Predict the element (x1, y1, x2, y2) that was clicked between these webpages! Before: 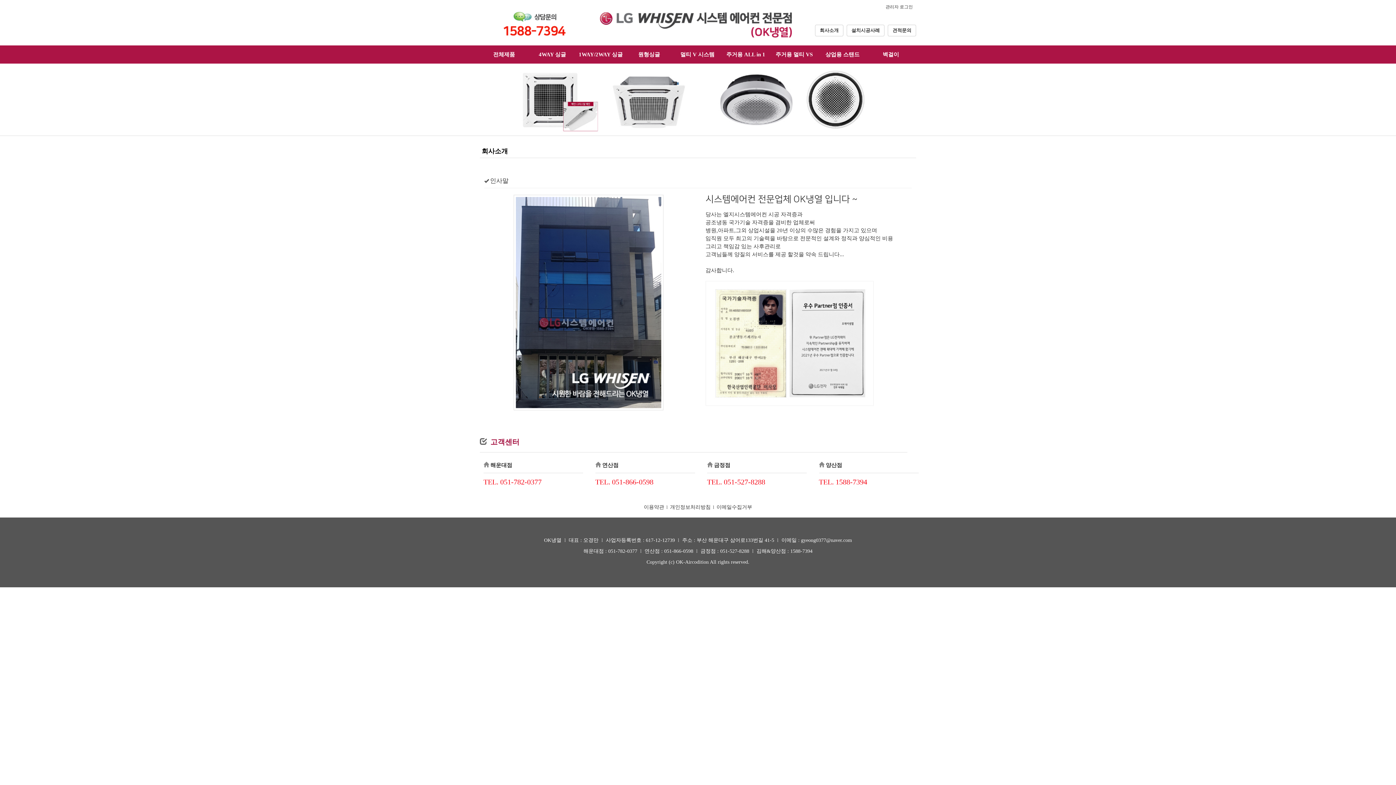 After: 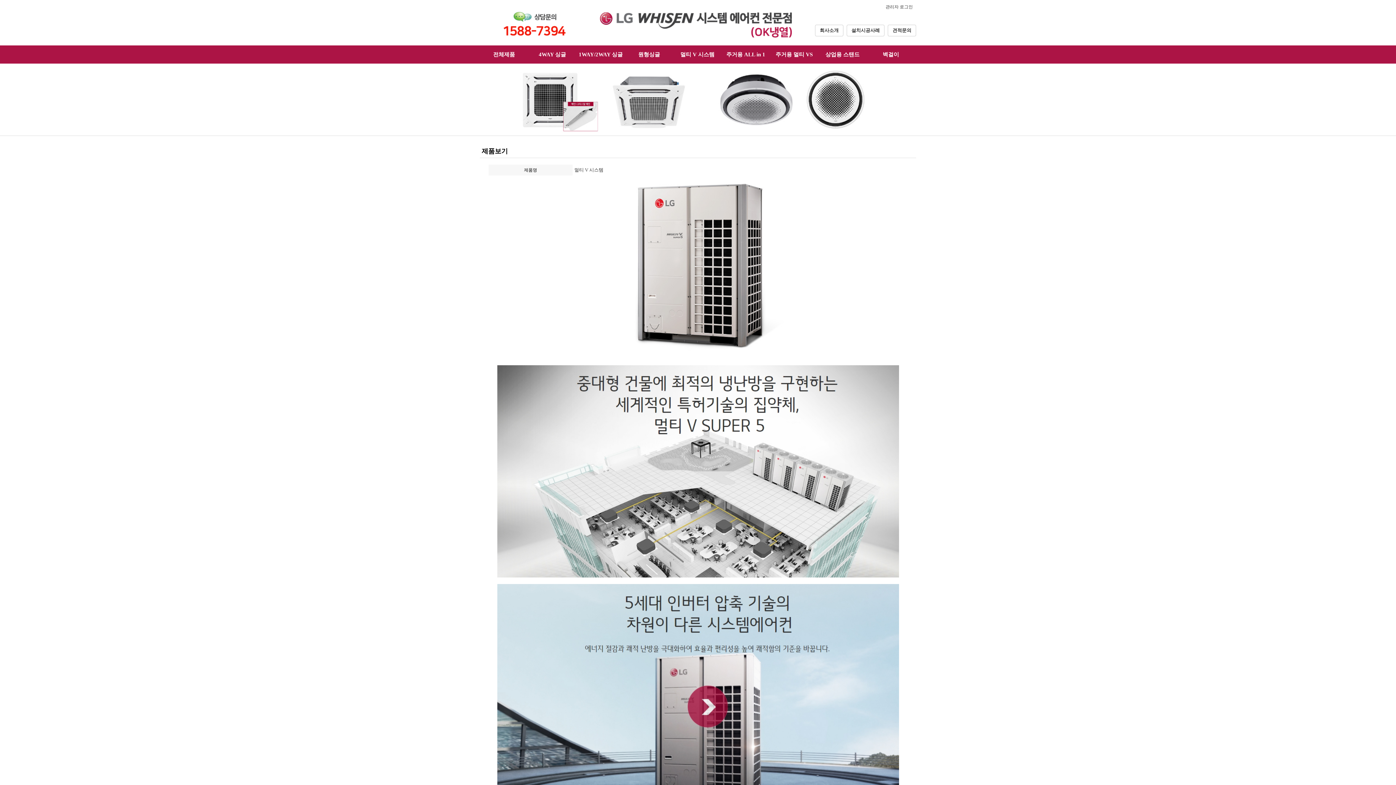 Action: label: 멀티 V 시스템 bbox: (680, 51, 714, 57)